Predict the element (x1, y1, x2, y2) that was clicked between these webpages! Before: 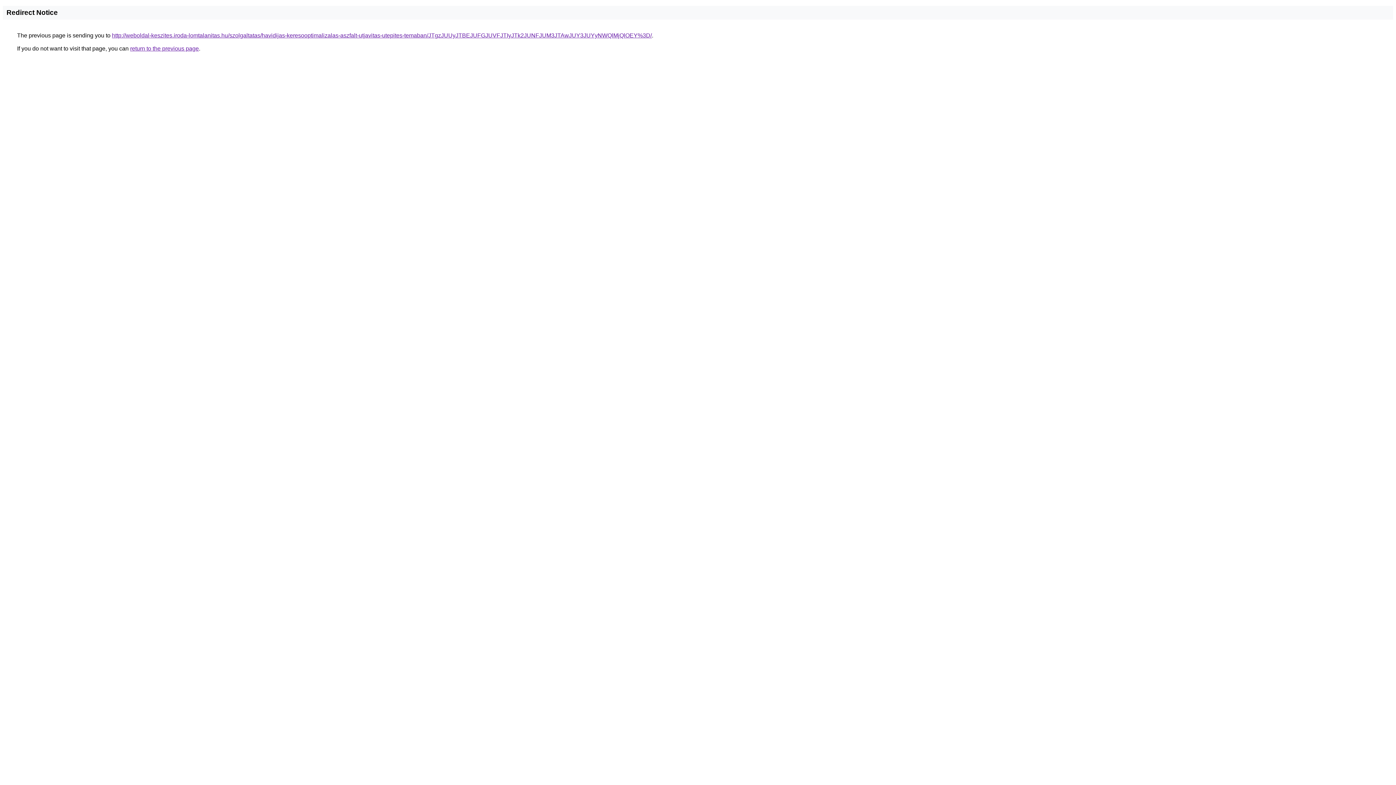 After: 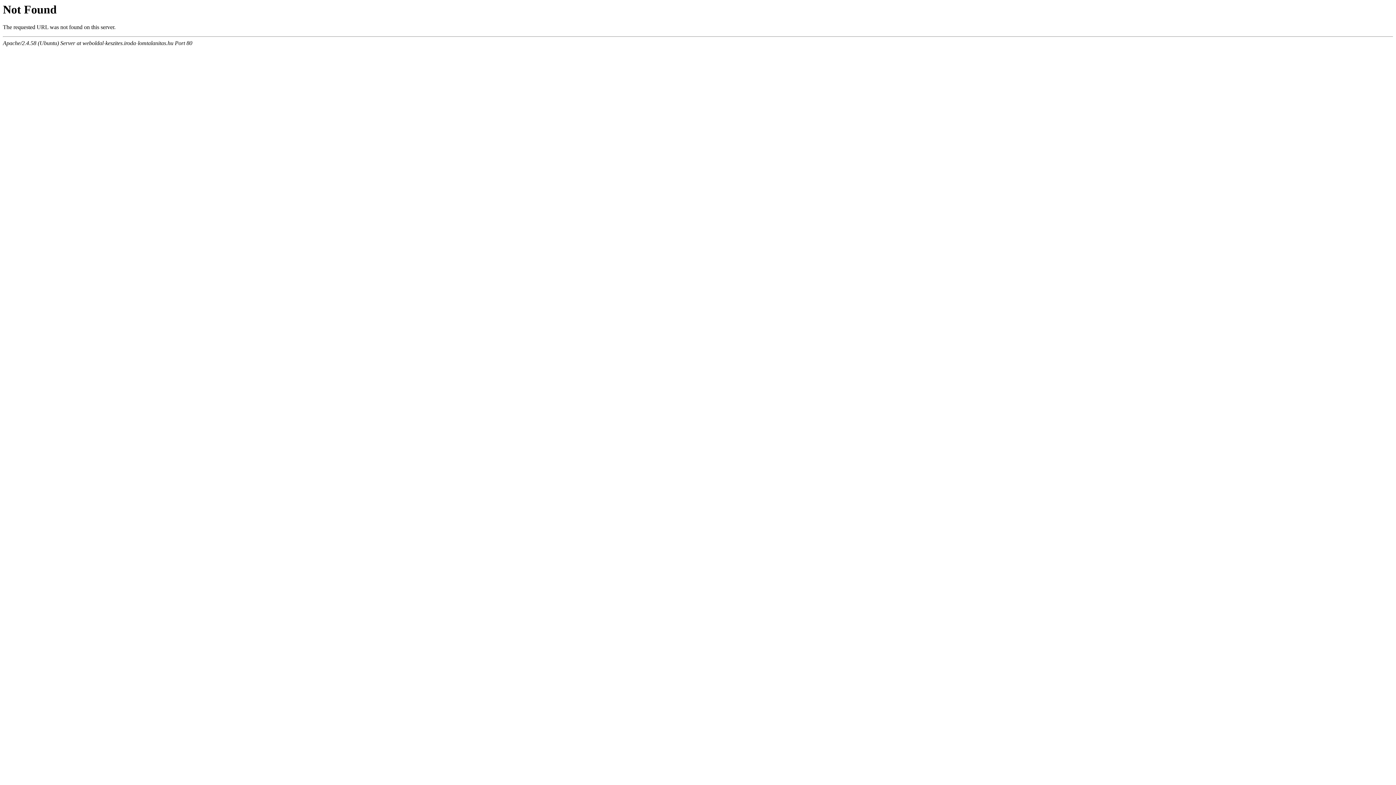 Action: bbox: (112, 32, 652, 38) label: http://weboldal-keszites.iroda-lomtalanitas.hu/szolgaltatas/havidijas-keresooptimalizalas-aszfalt-utjavitas-utepites-temaban/JTgzJUUyJTBEJUFGJUVFJTIyJTk2JUNFJUM3JTAwJUY3JUYyNWQlMjQlOEY%3D/